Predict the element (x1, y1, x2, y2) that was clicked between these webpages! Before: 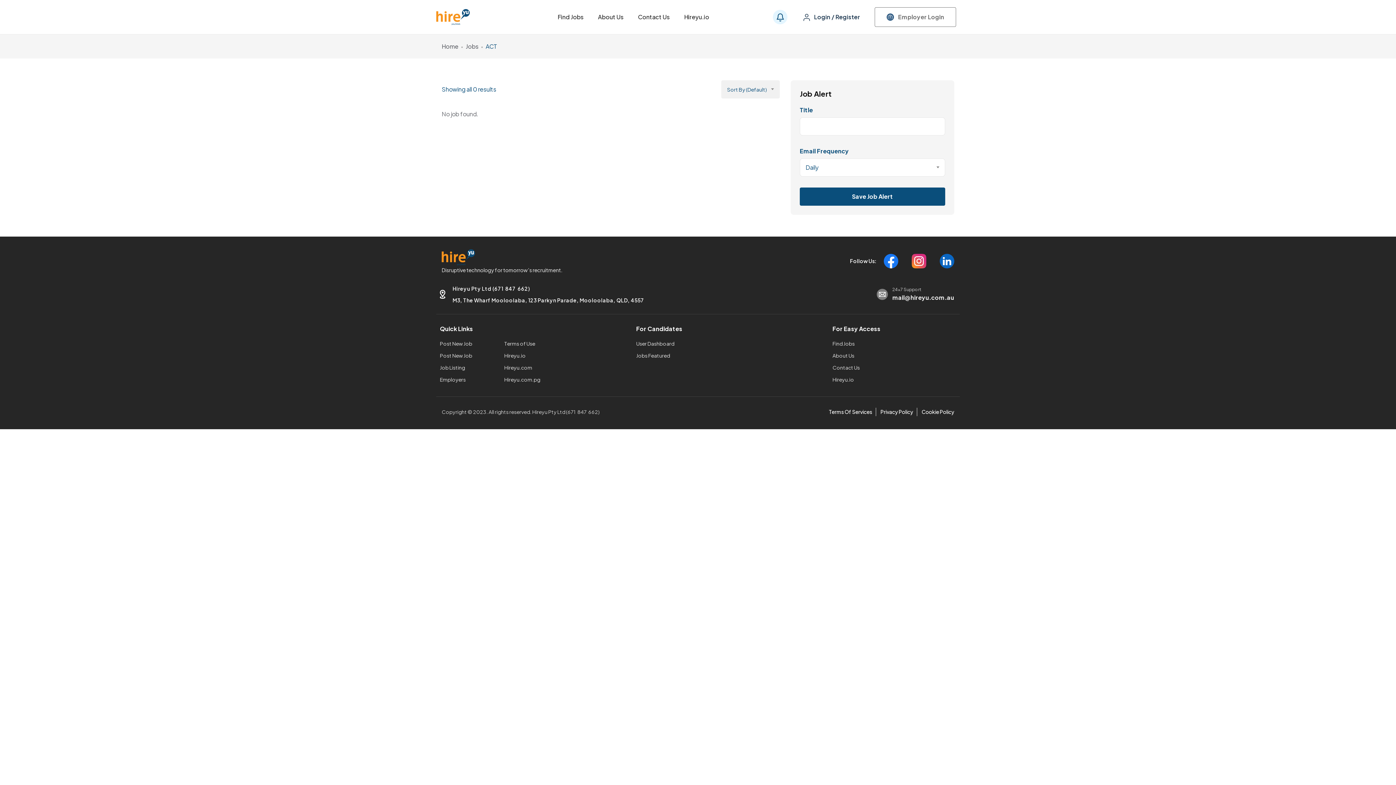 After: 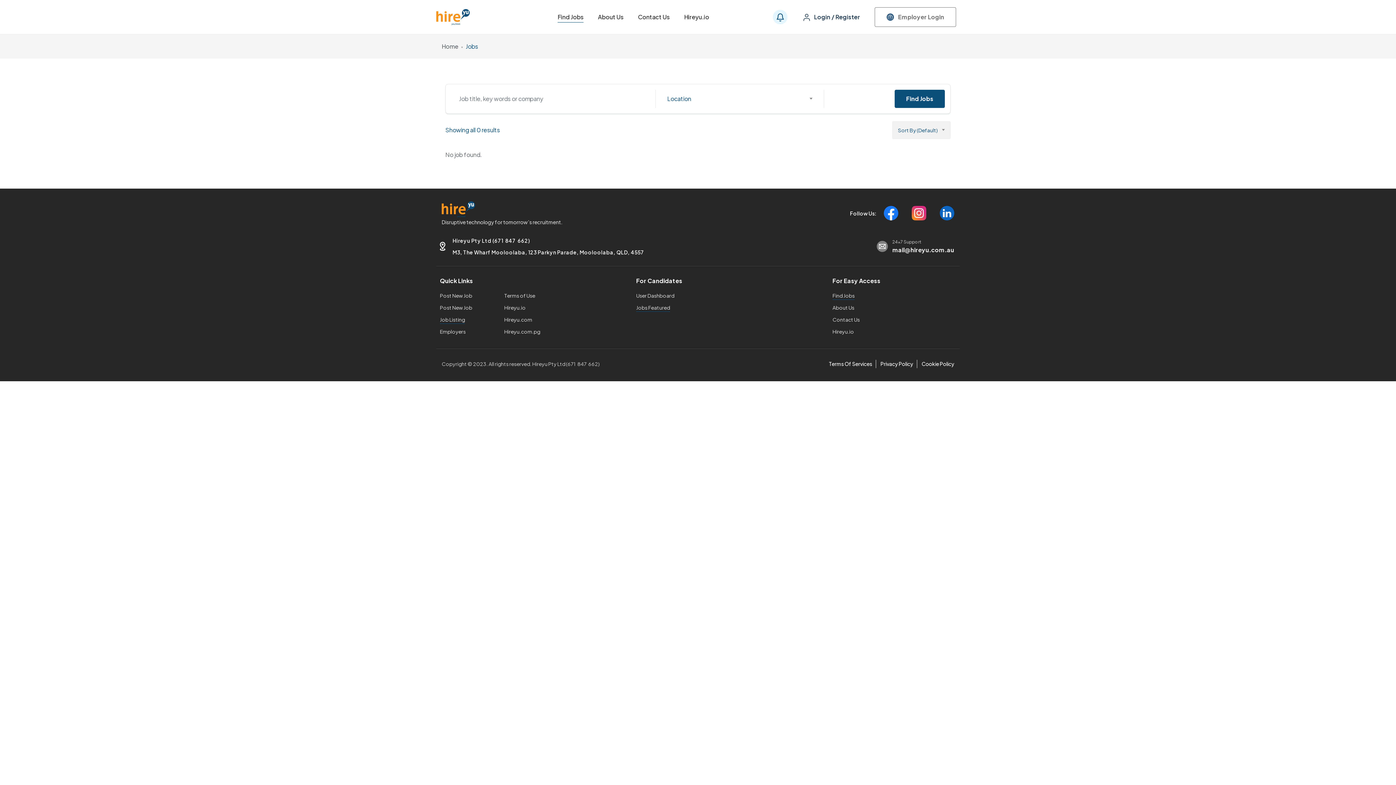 Action: bbox: (440, 363, 465, 371) label: Job Listing